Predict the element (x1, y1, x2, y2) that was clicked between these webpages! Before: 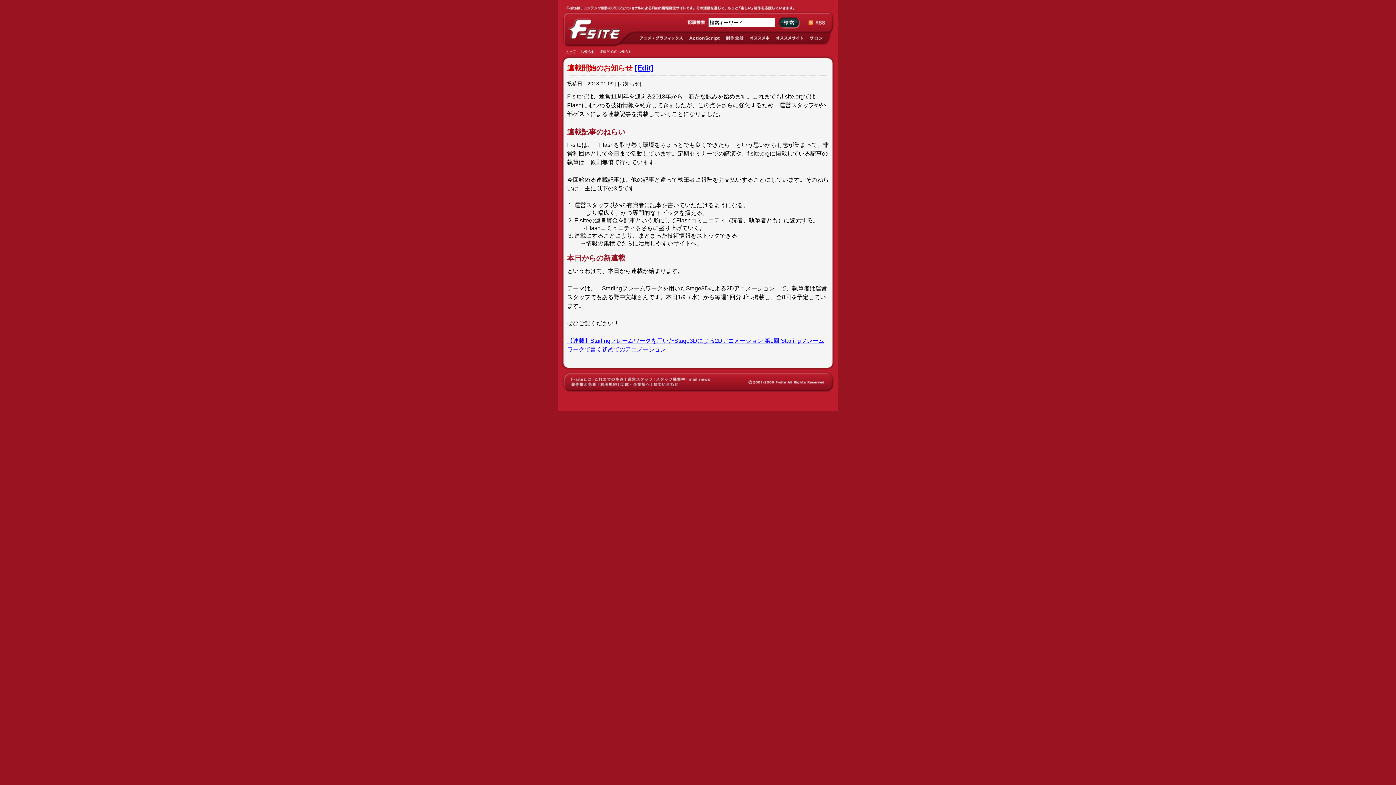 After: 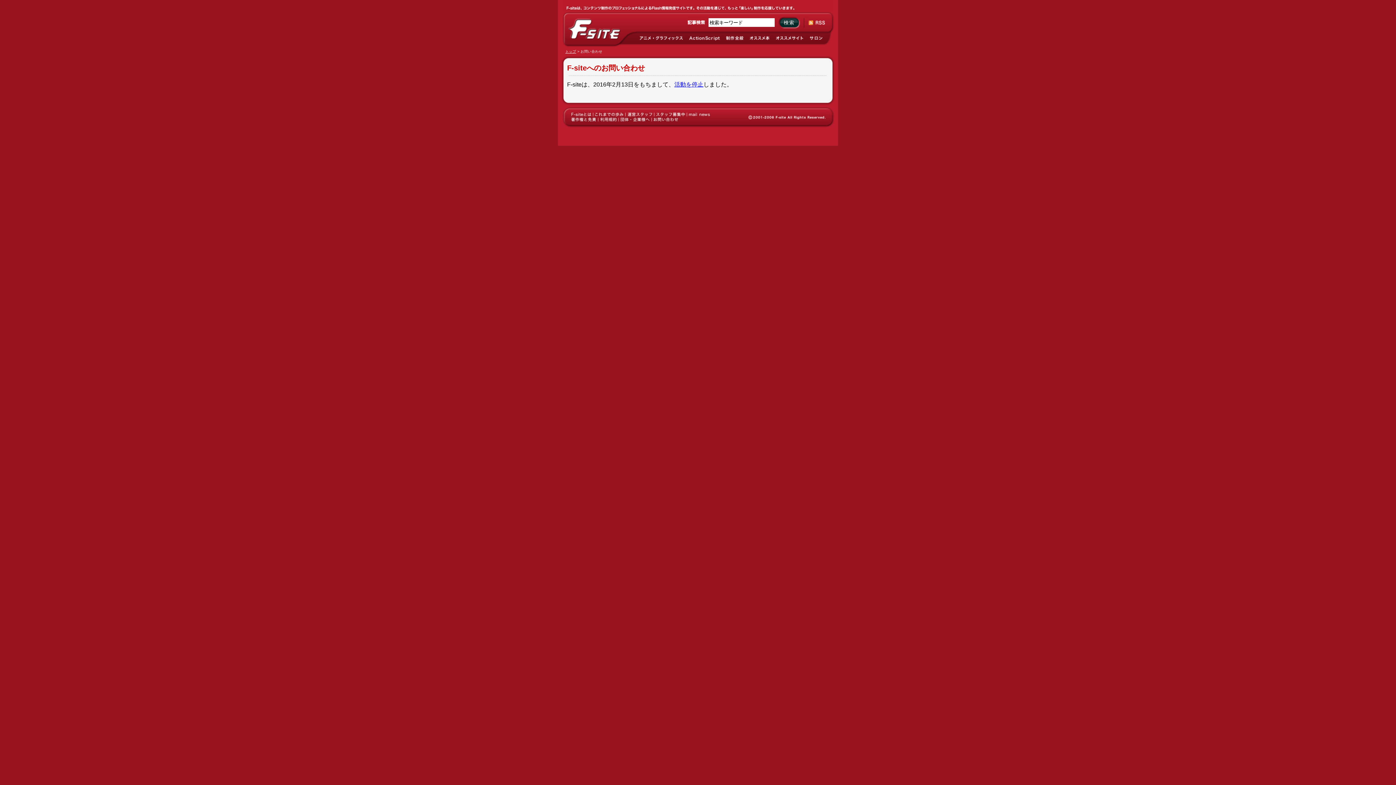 Action: bbox: (653, 385, 678, 389)